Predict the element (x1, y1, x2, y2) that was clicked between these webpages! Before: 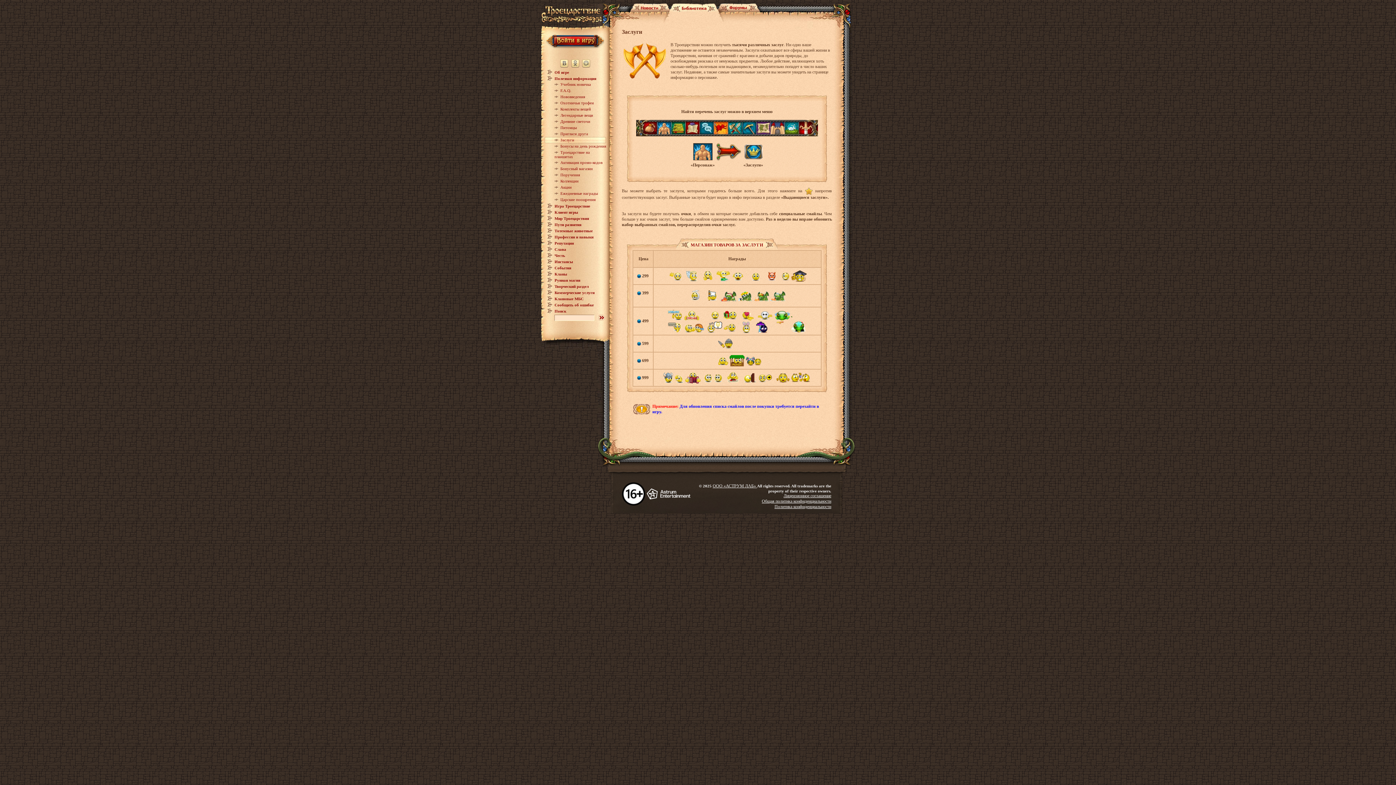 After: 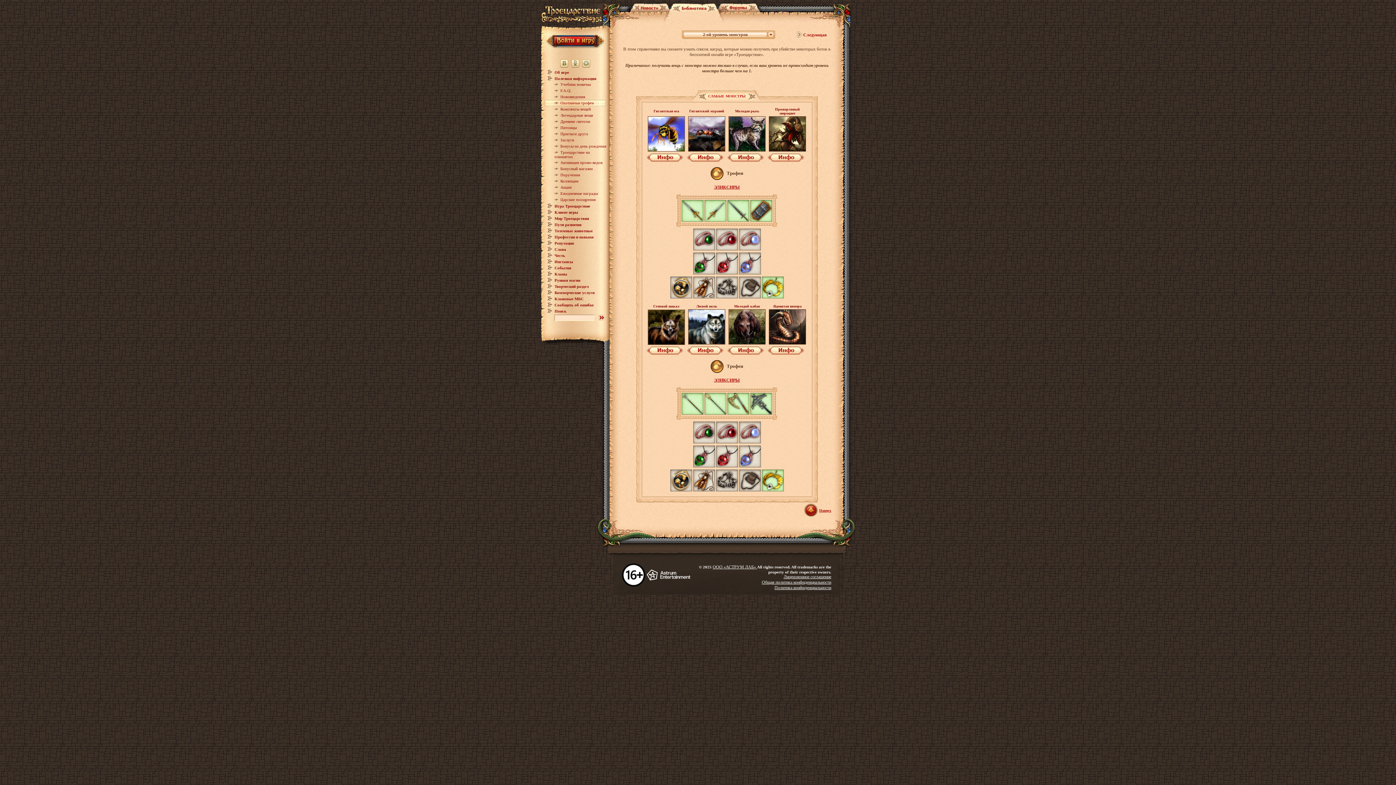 Action: label: Охотничьи трофеи bbox: (560, 100, 594, 105)